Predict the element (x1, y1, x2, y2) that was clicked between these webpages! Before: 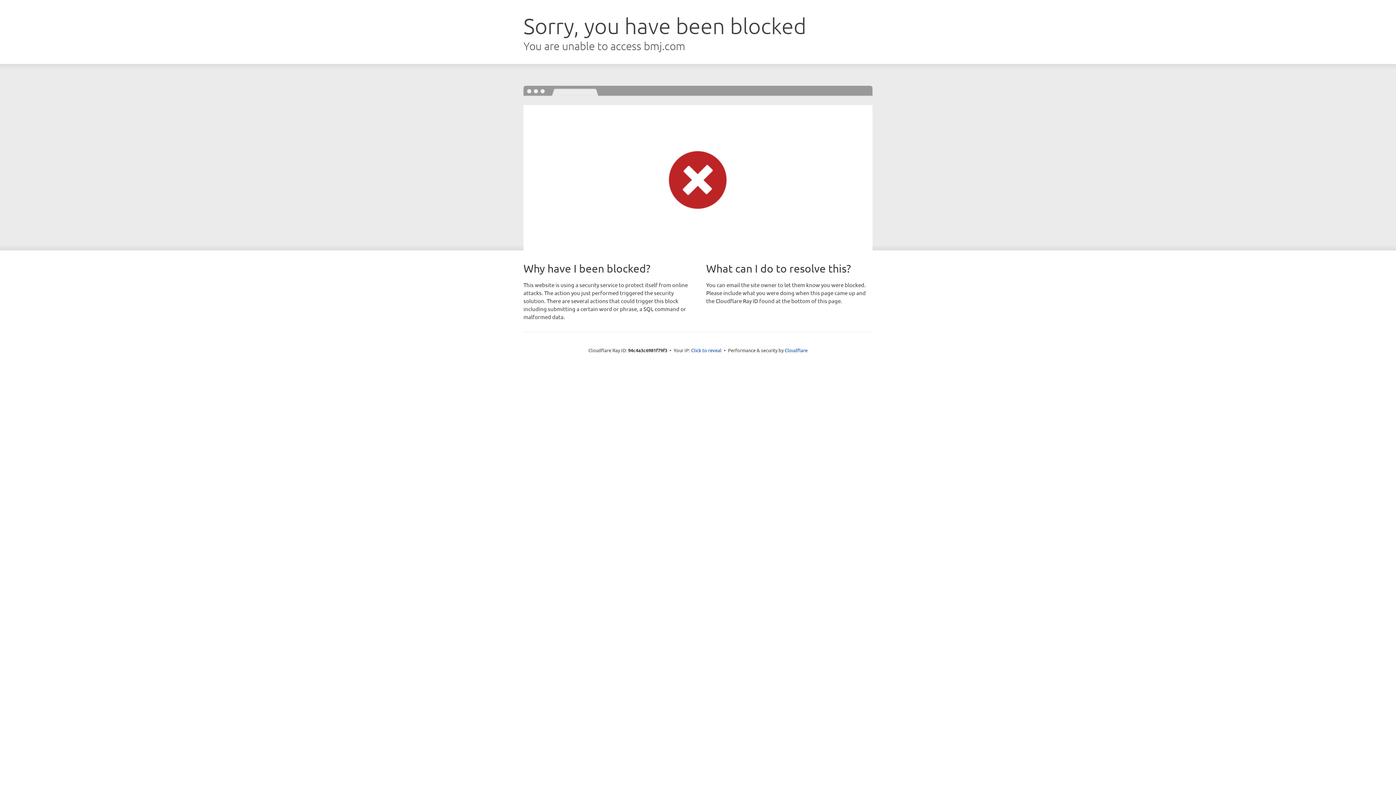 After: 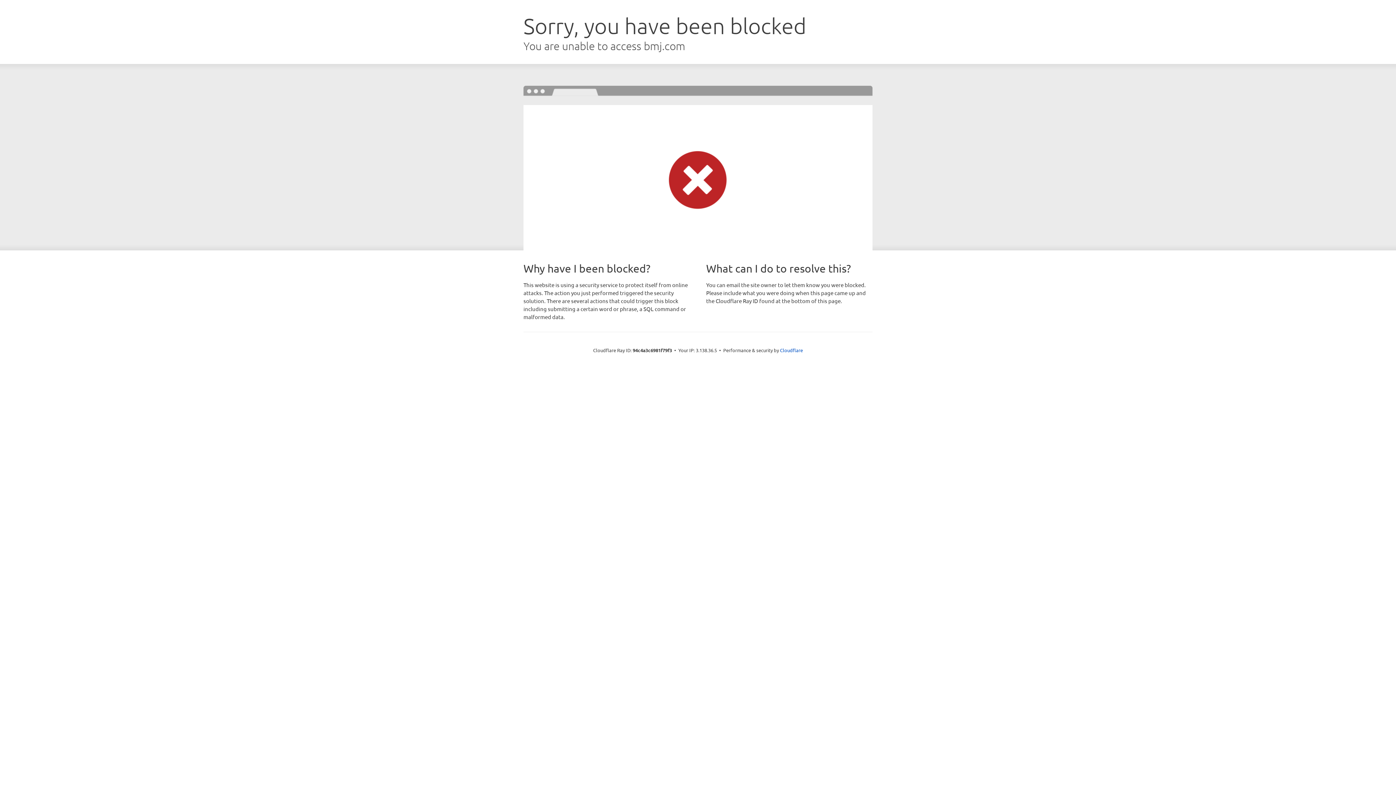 Action: bbox: (691, 346, 721, 353) label: Click to reveal